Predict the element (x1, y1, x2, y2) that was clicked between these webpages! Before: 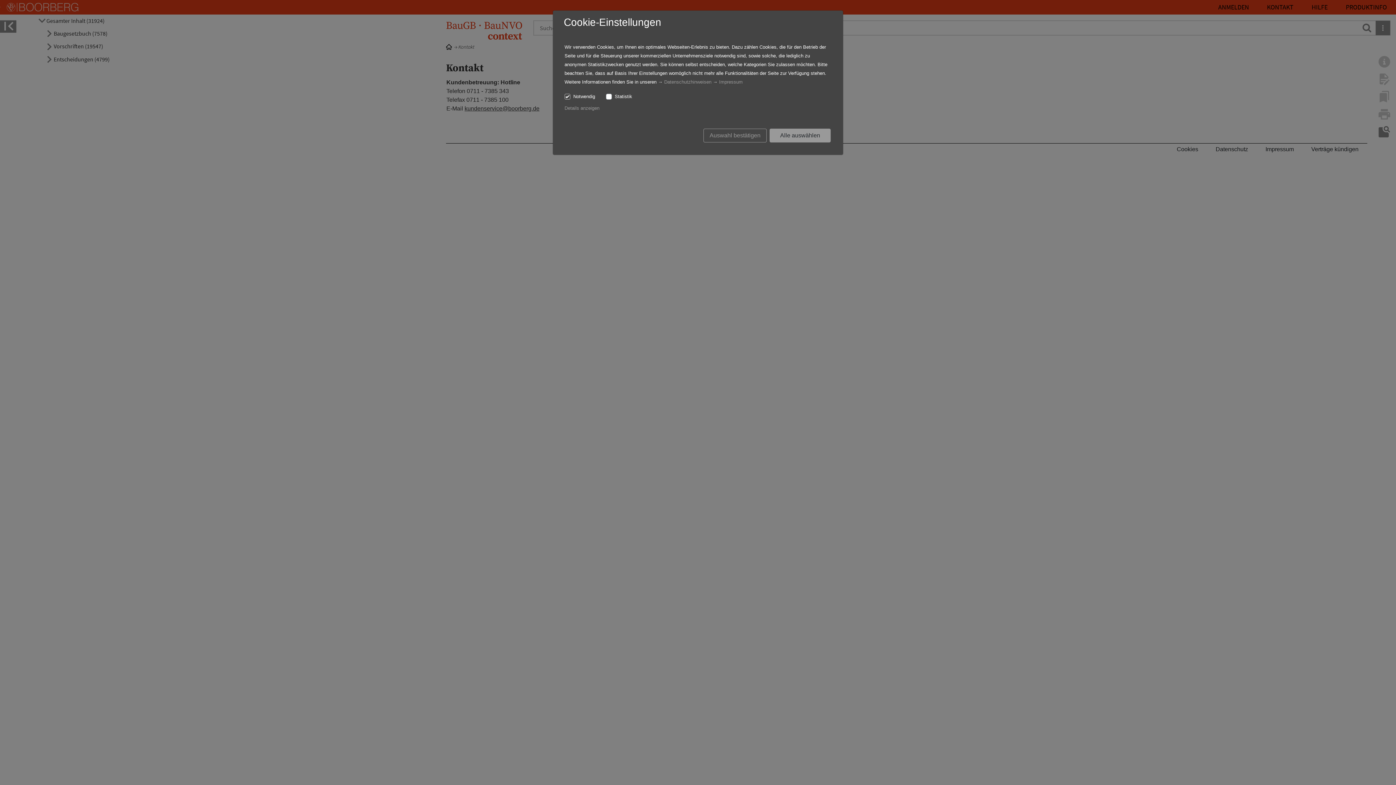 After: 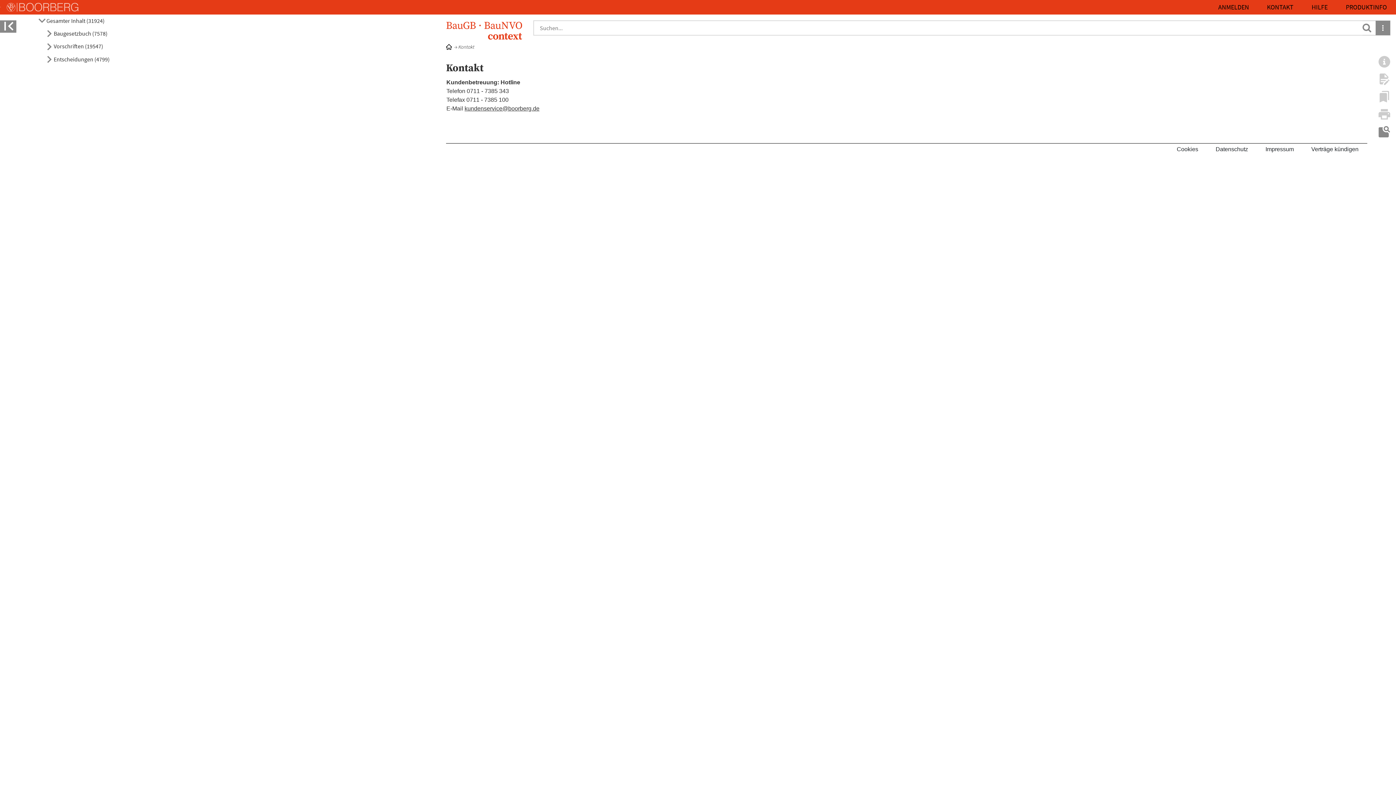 Action: label: Auswahl bestätigen bbox: (703, 128, 766, 142)